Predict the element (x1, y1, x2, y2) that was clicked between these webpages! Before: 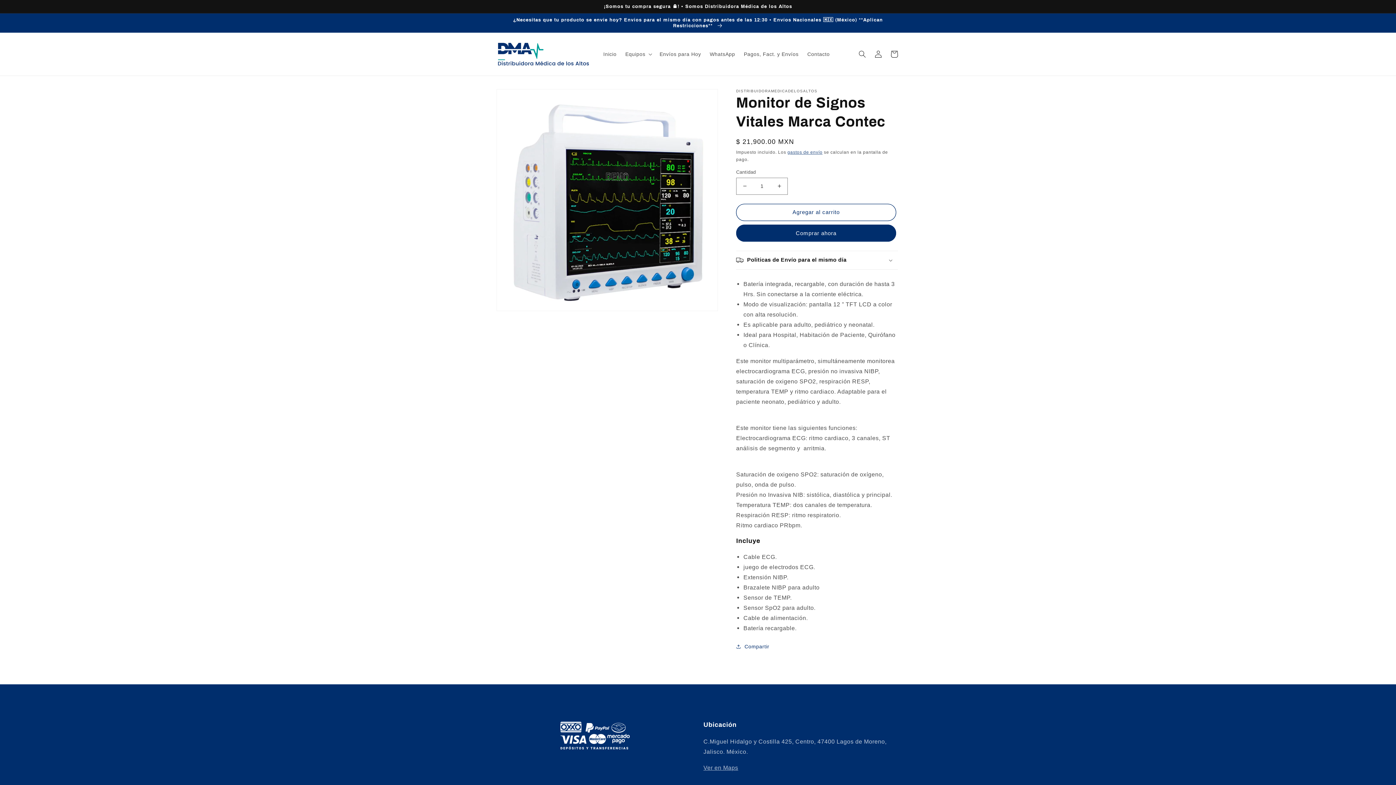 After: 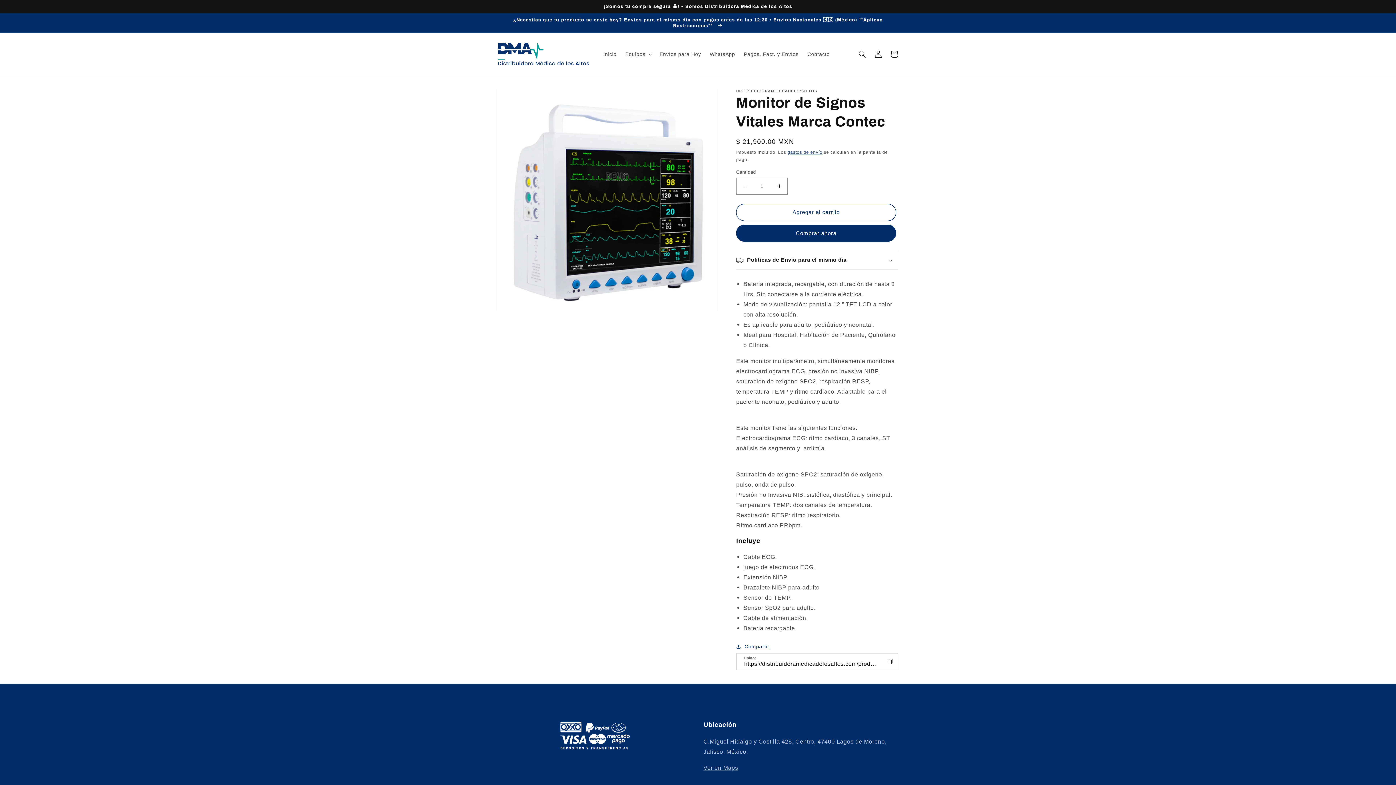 Action: label: Compartir bbox: (736, 642, 769, 651)